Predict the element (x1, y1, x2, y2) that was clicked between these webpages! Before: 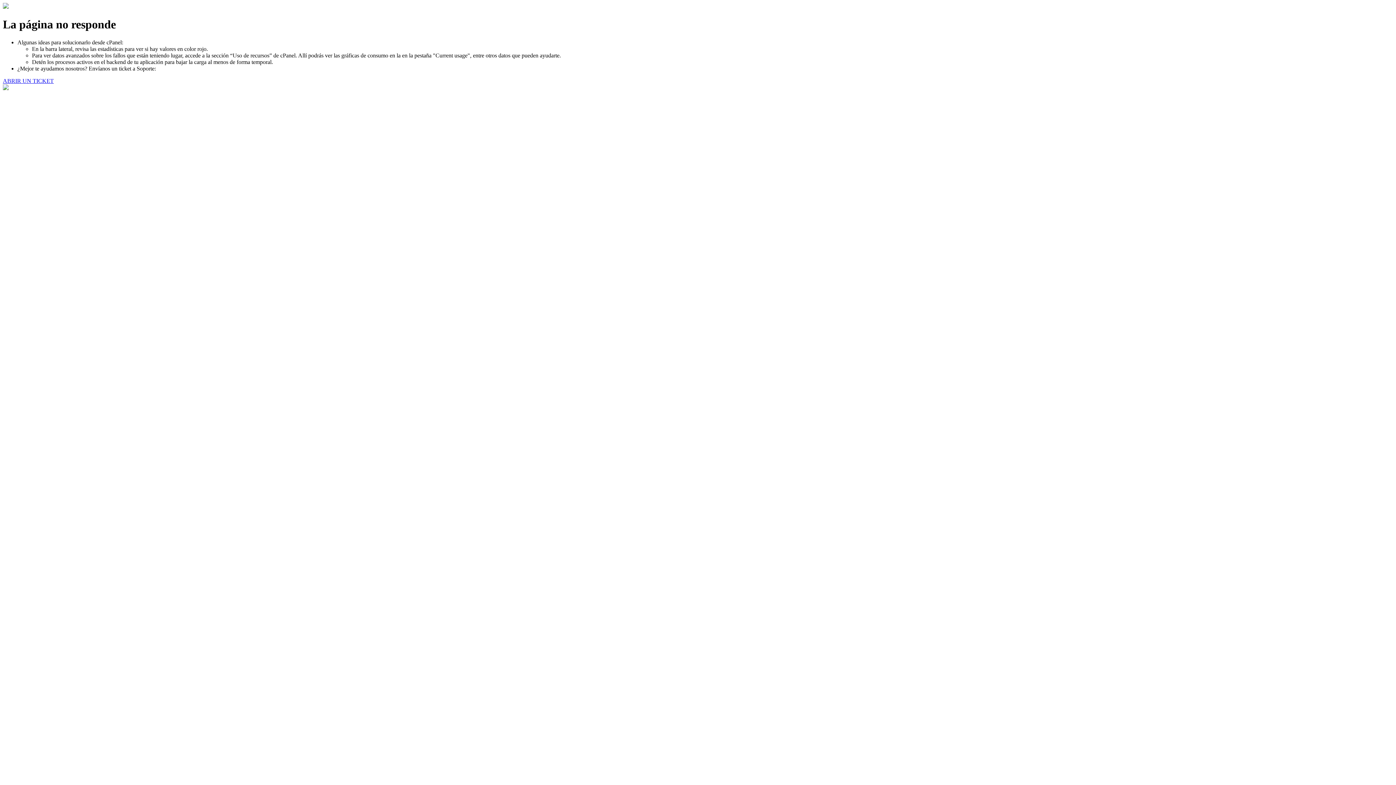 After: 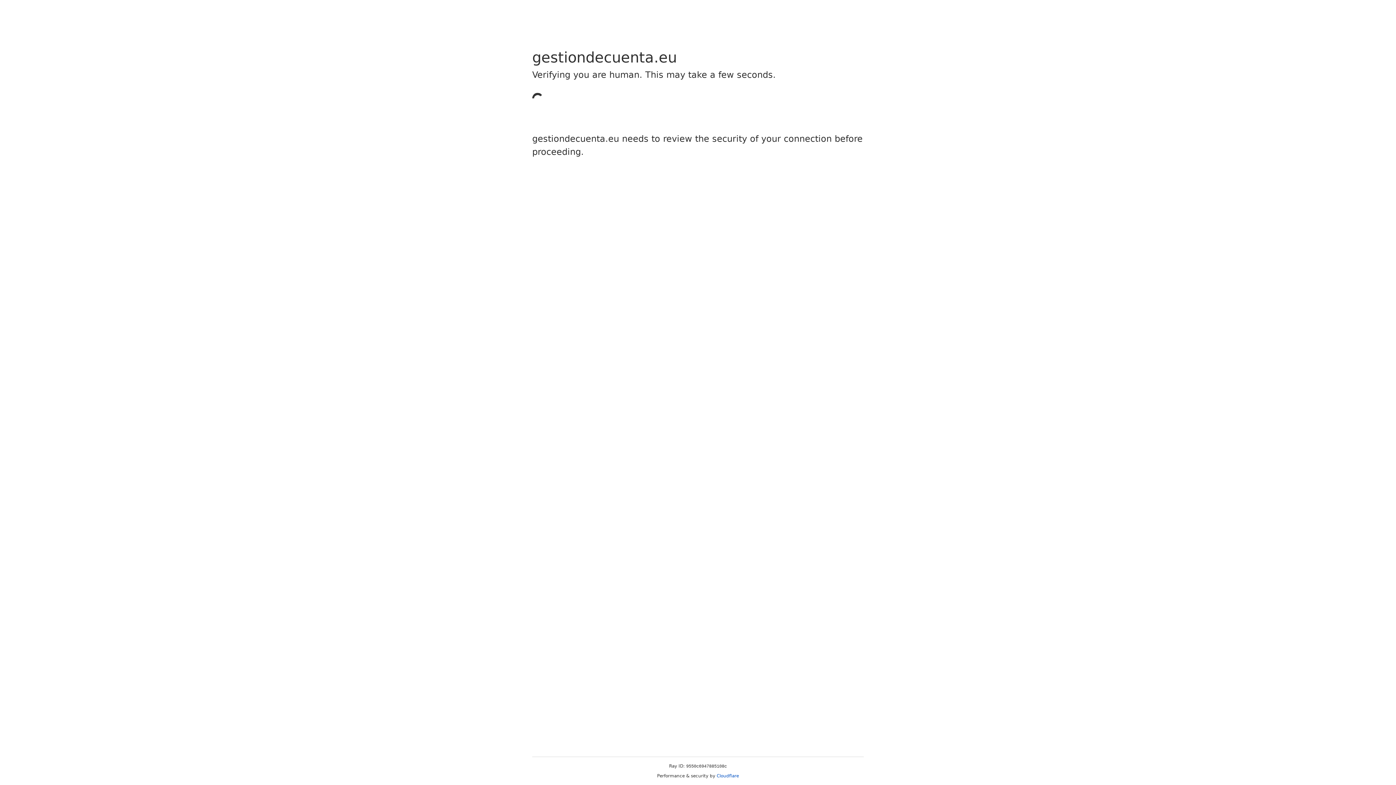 Action: label: ABRIR UN TICKET bbox: (2, 77, 53, 83)